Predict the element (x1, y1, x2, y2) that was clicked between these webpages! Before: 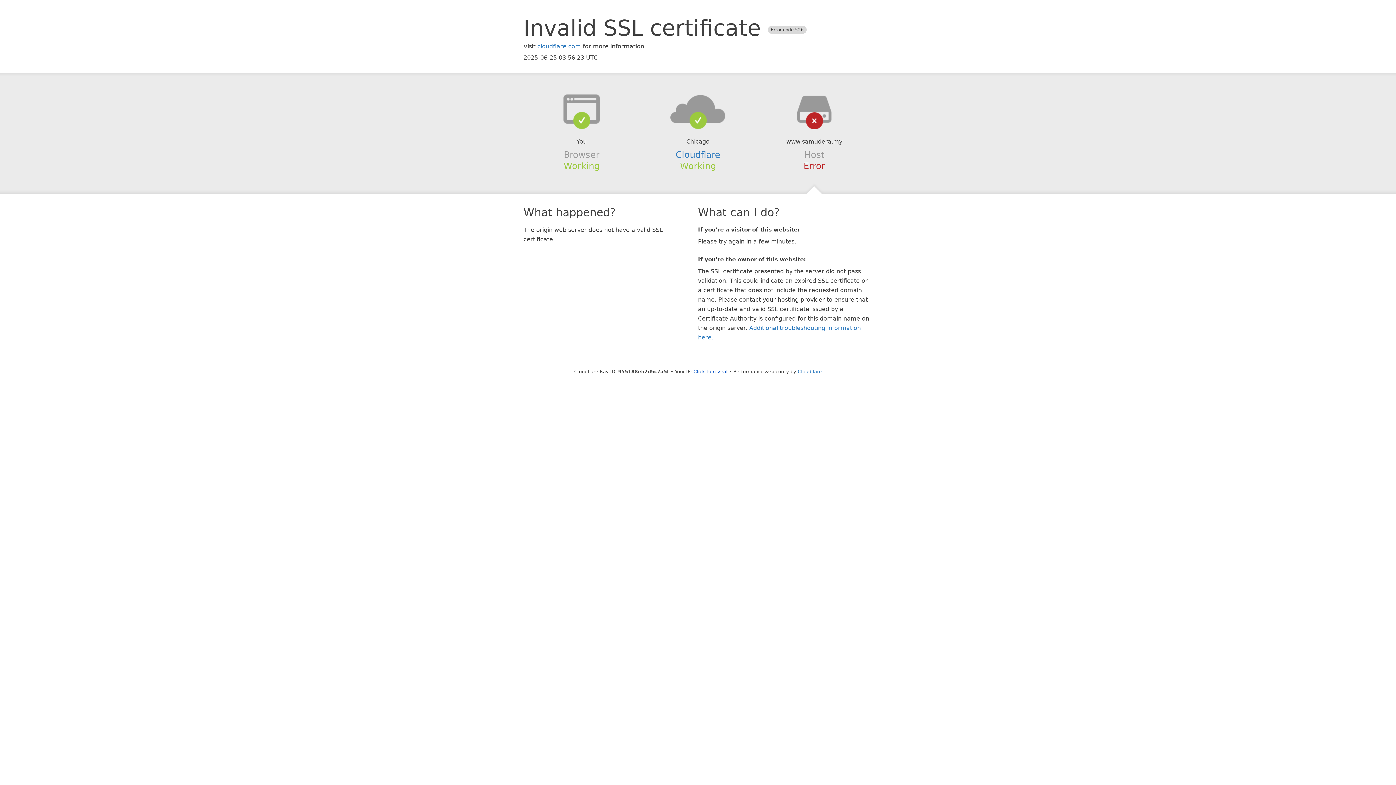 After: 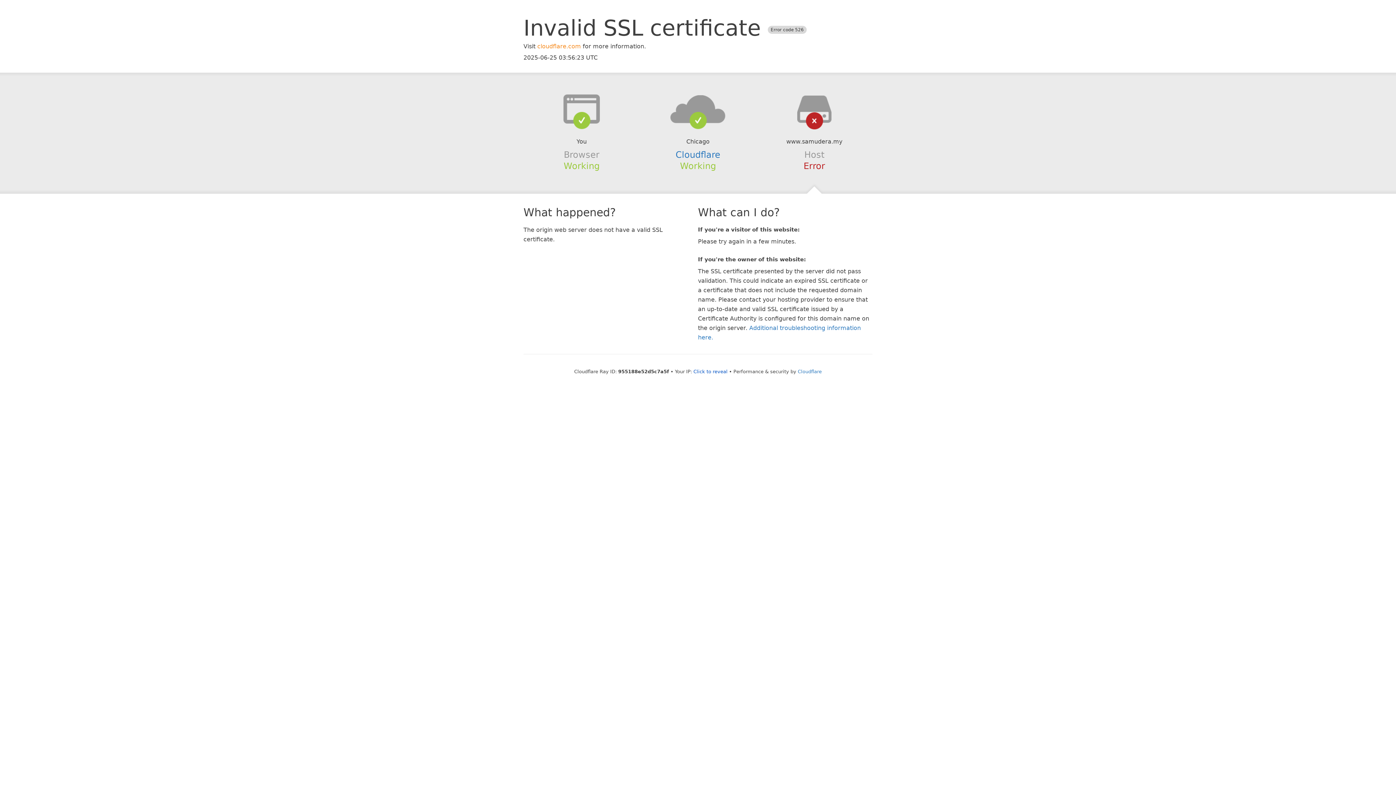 Action: bbox: (537, 42, 581, 49) label: cloudflare.com